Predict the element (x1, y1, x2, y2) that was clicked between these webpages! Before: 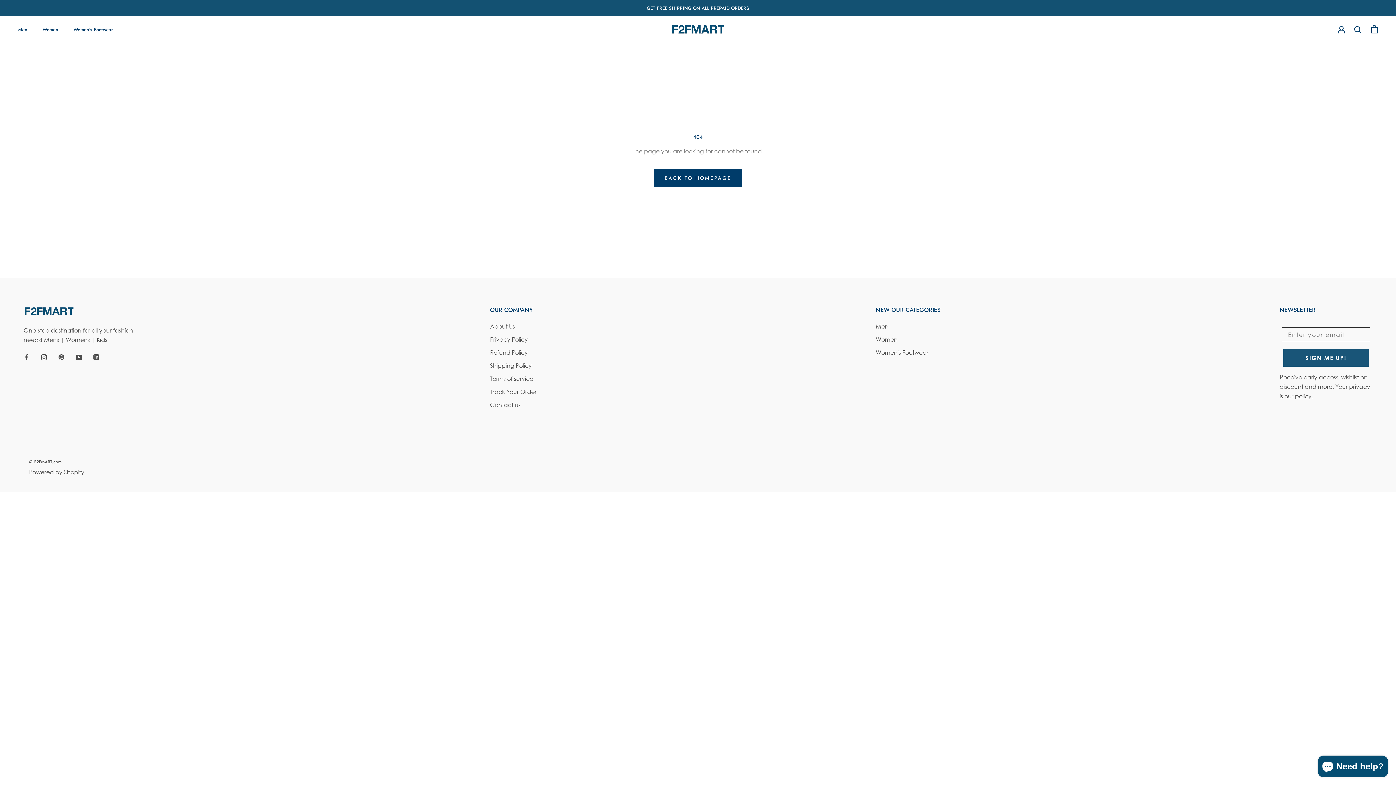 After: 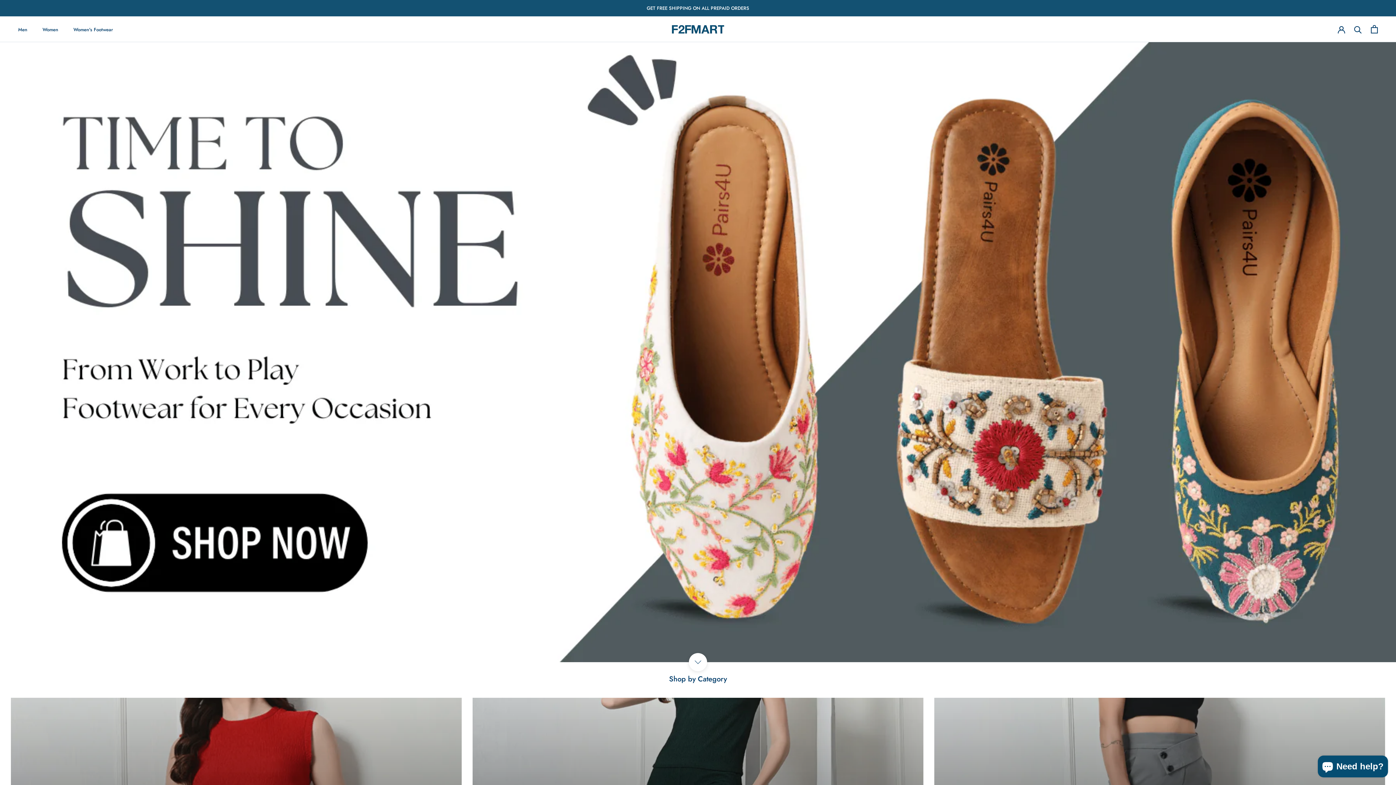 Action: label: © F2FMART.com bbox: (29, 458, 61, 465)